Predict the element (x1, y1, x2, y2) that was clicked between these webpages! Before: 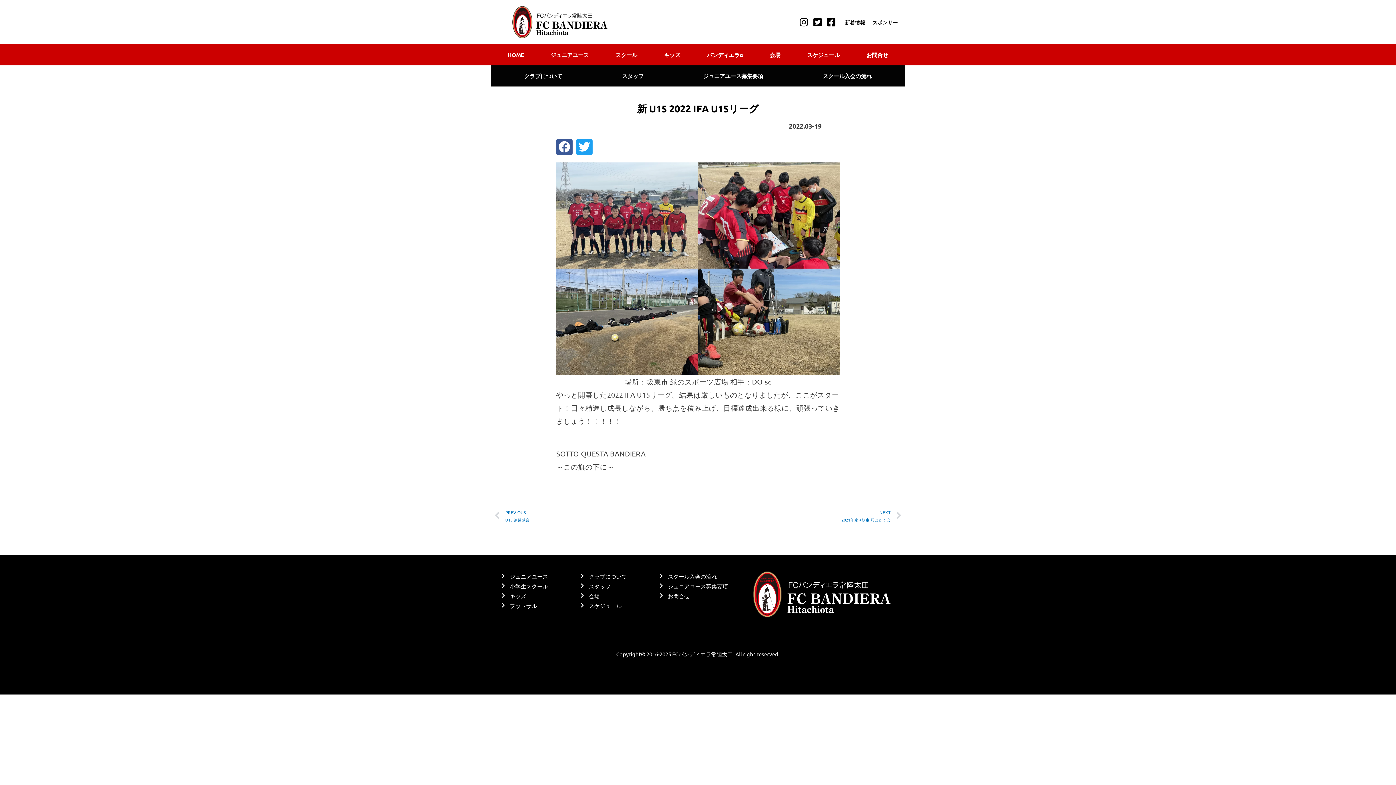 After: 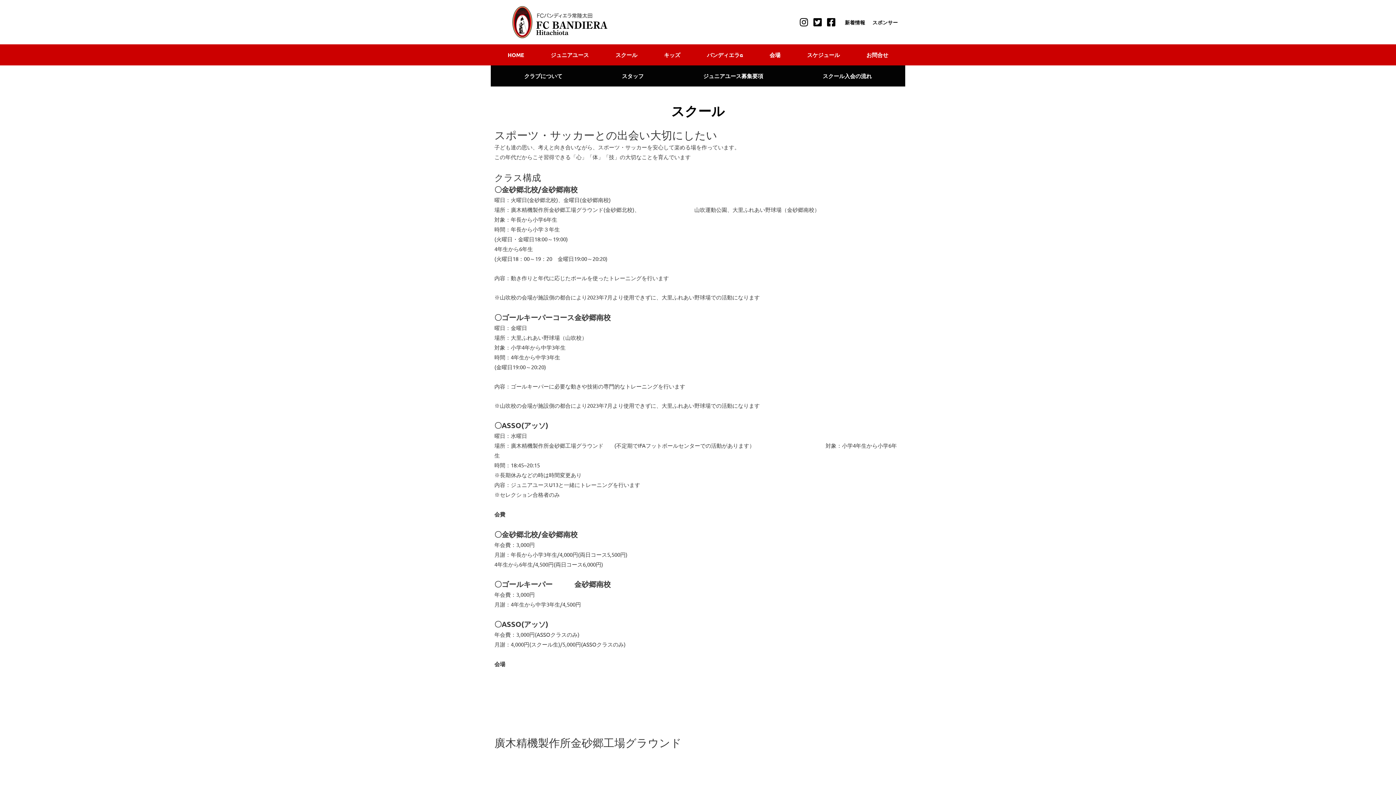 Action: label: 小学生スクール bbox: (501, 581, 573, 591)